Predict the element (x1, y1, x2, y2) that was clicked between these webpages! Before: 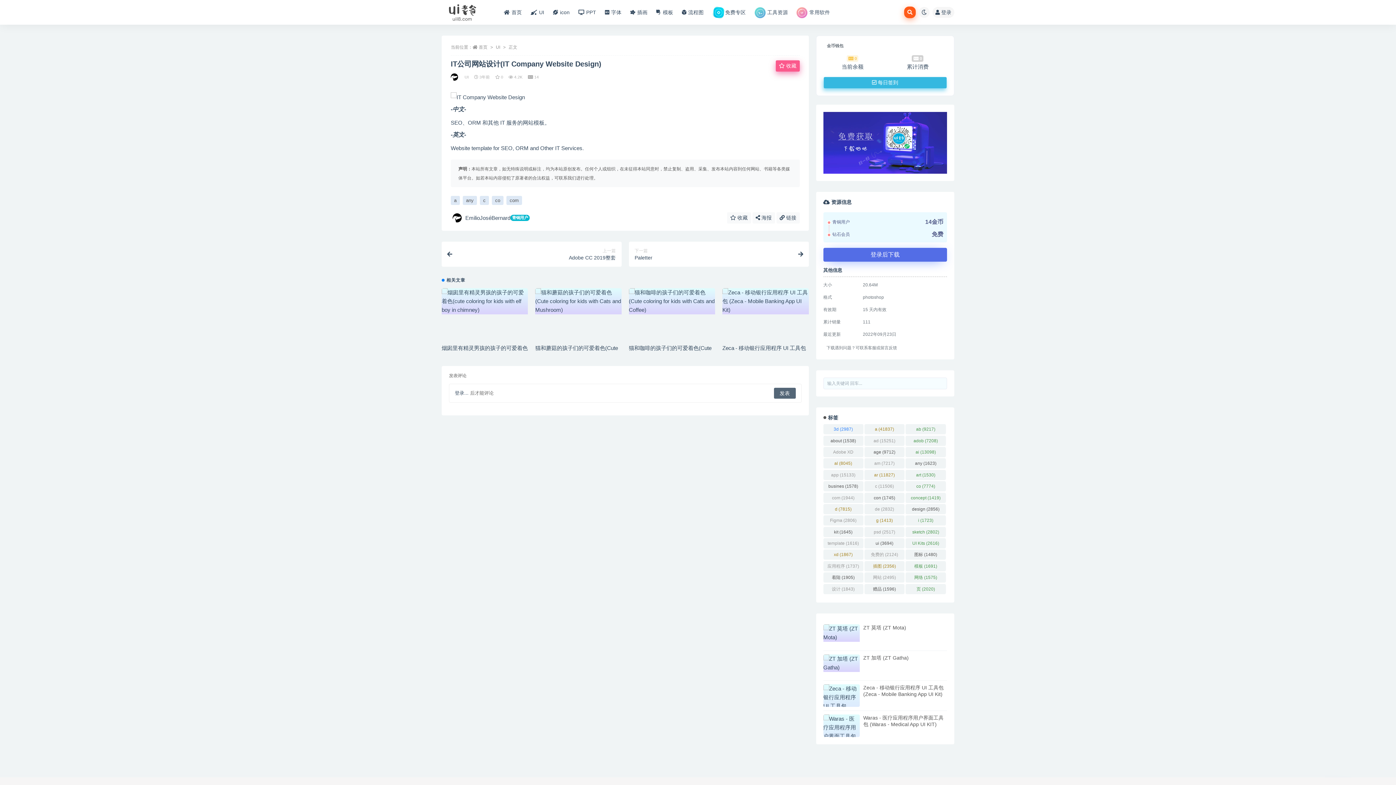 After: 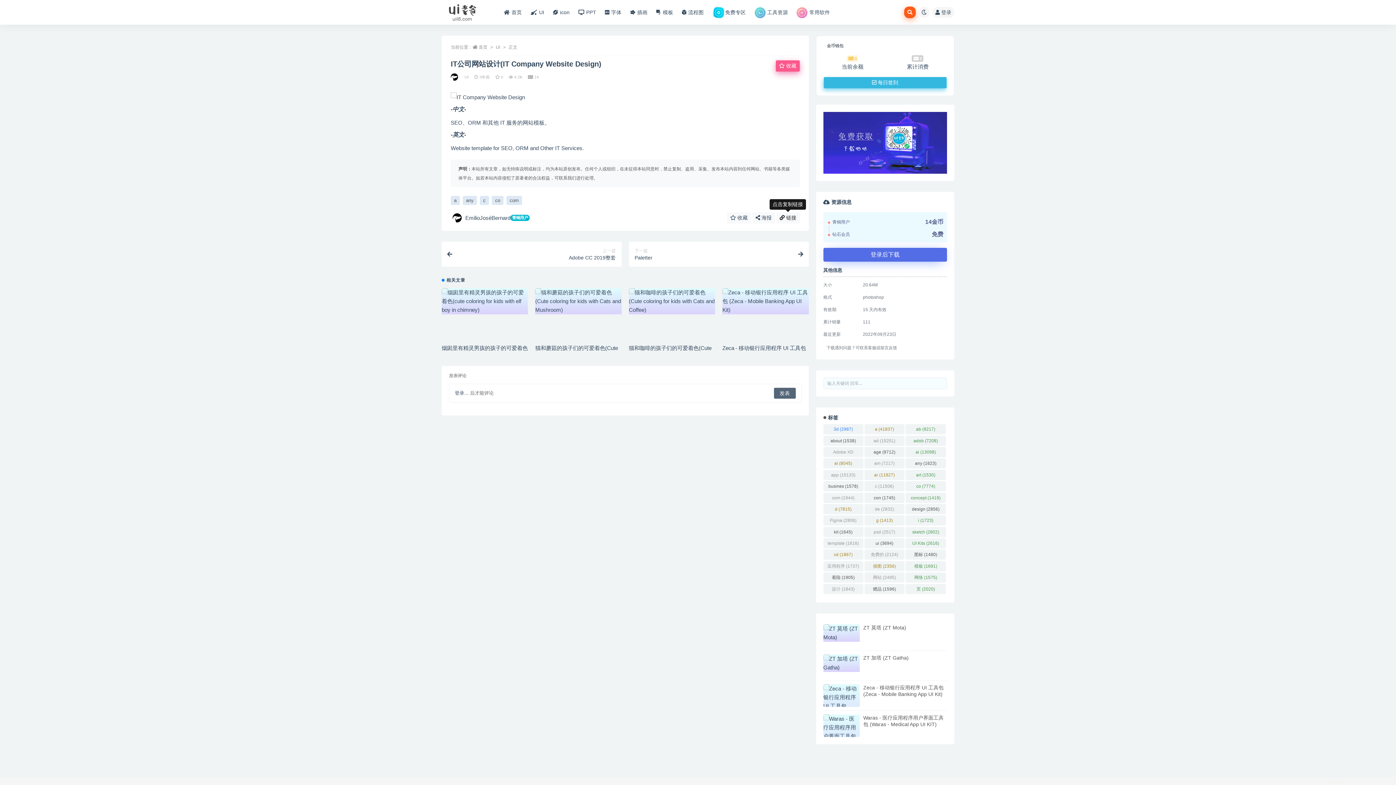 Action: label:  链接 bbox: (776, 212, 799, 223)